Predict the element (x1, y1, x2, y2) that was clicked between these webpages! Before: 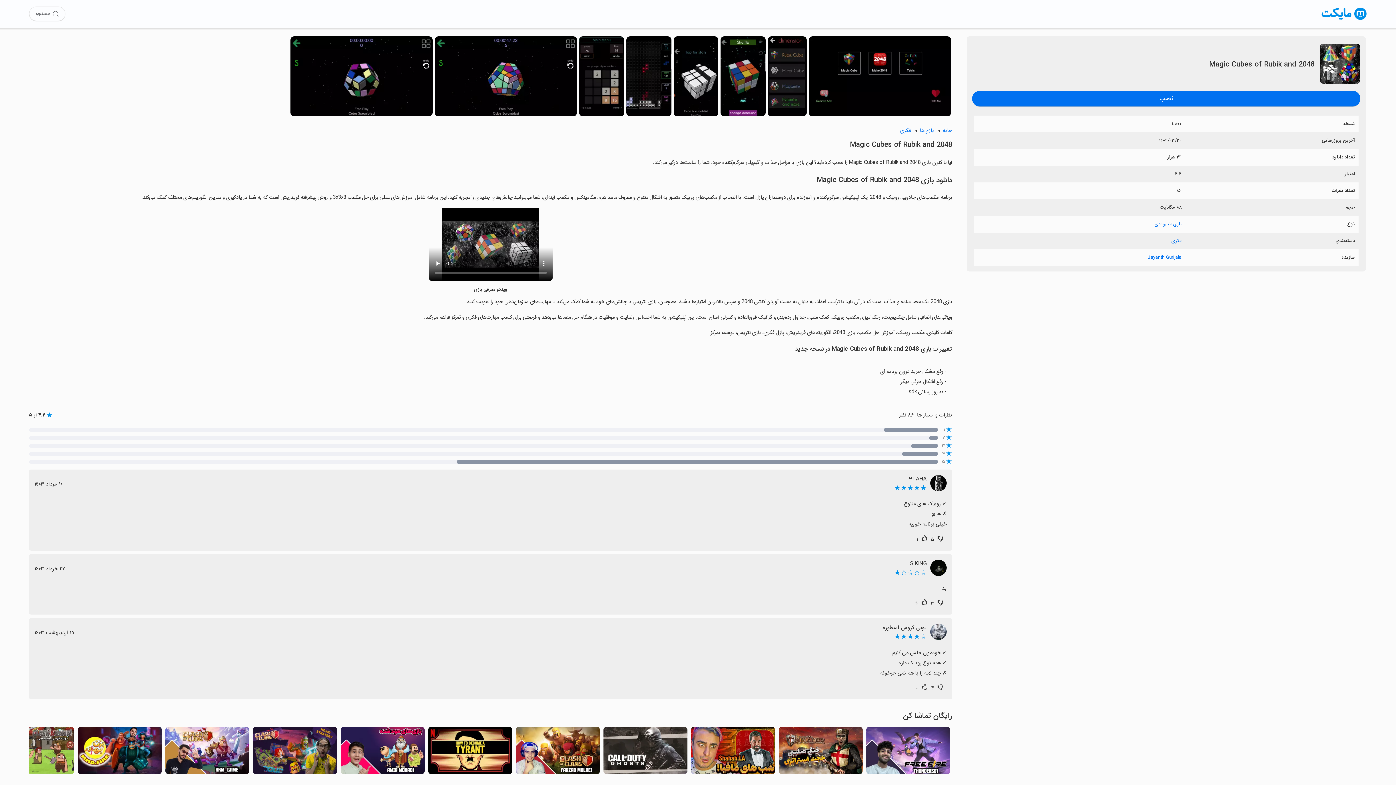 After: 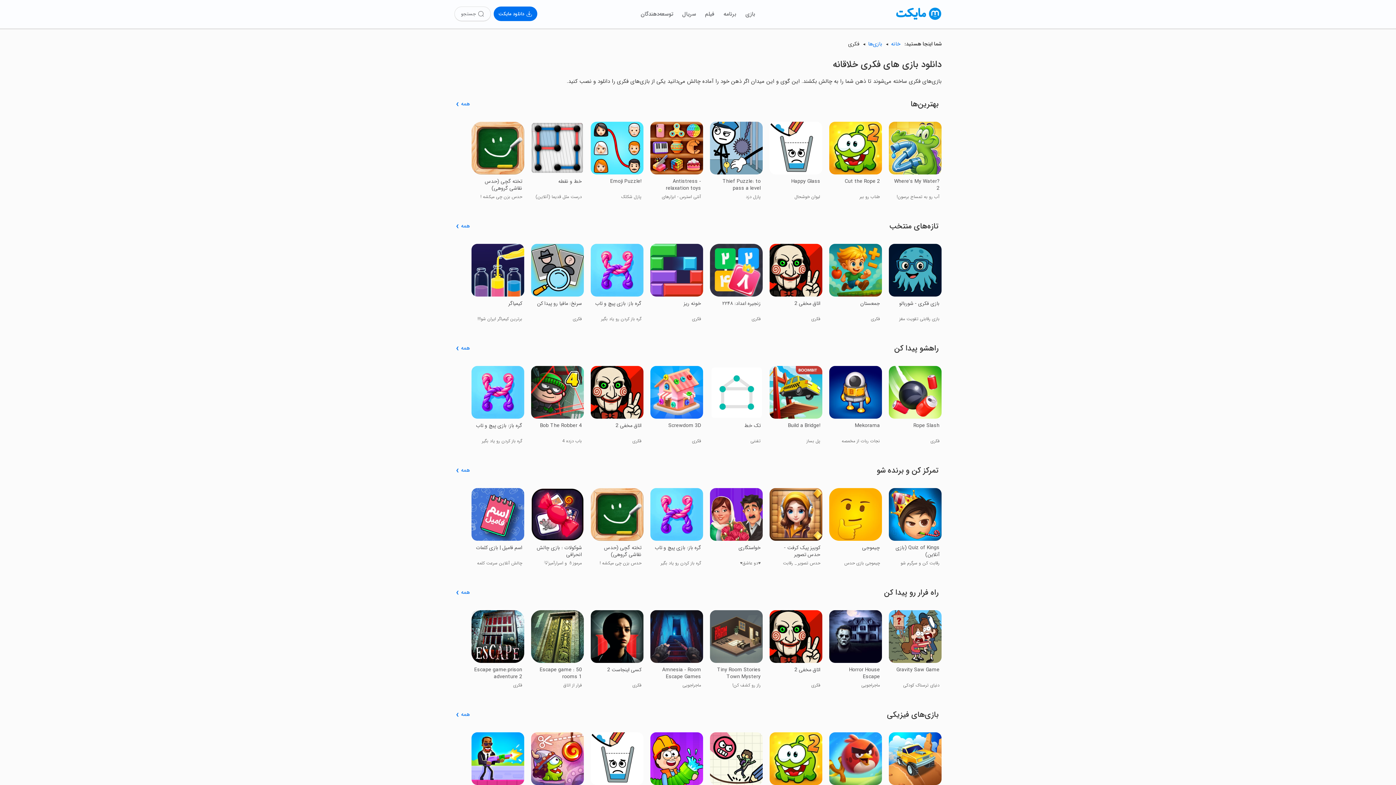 Action: label: فکری bbox: (1171, 237, 1181, 244)